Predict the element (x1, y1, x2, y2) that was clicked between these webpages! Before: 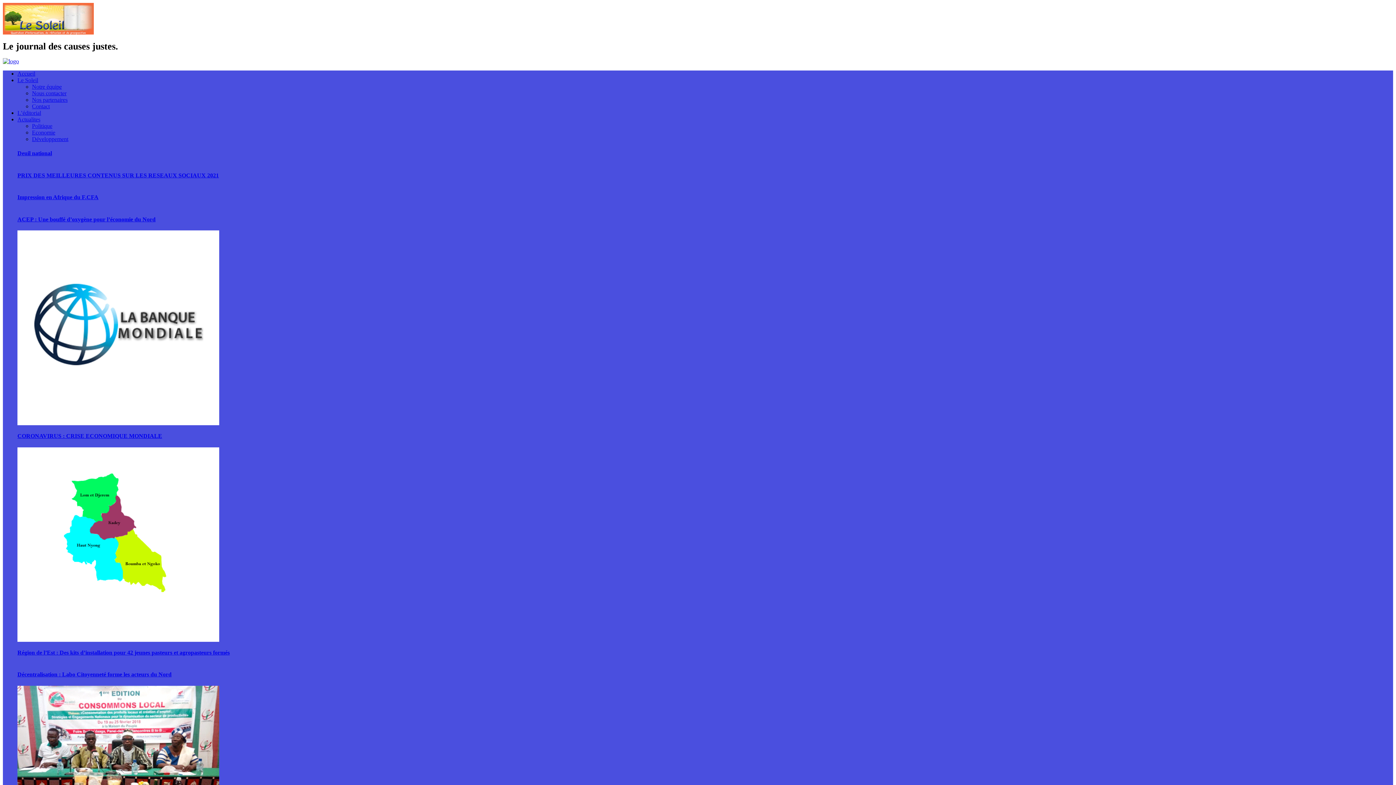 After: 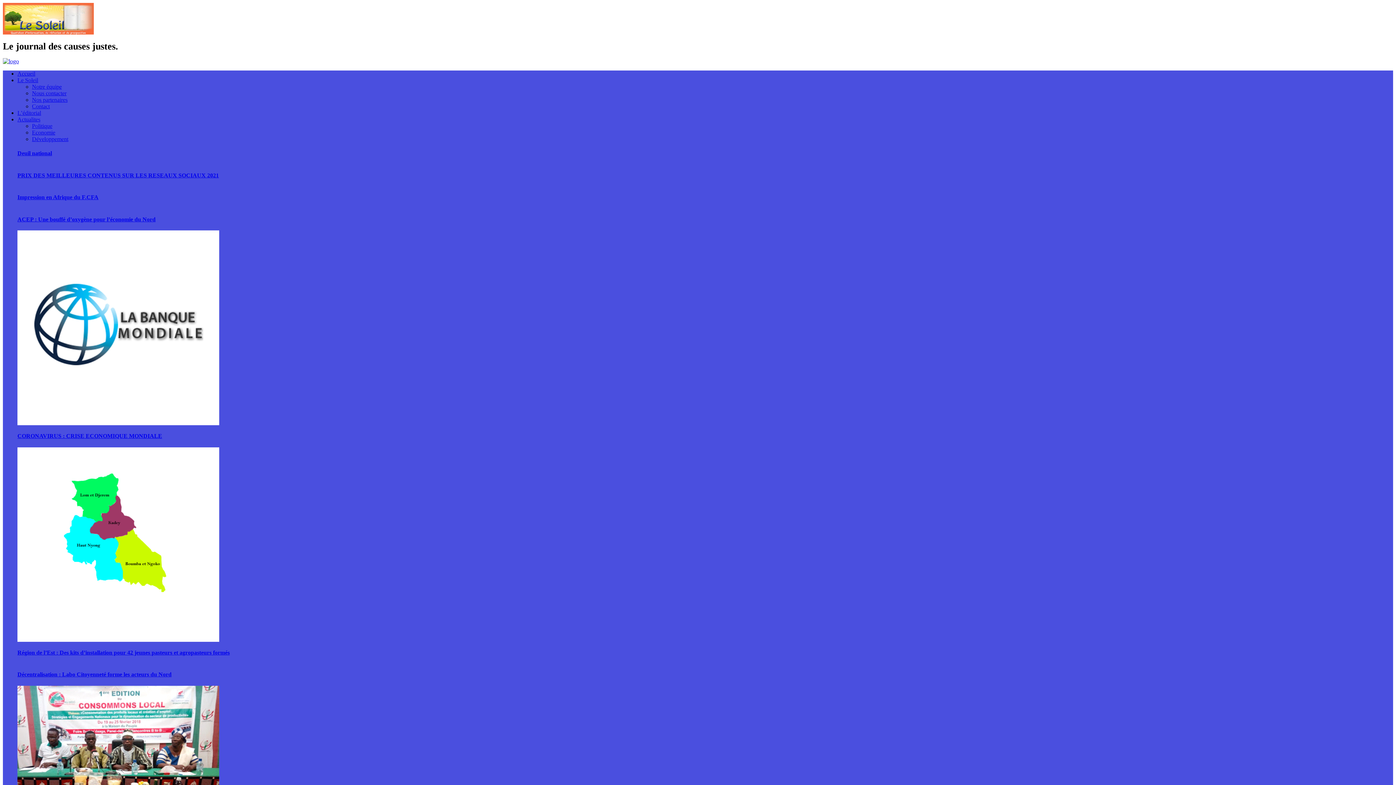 Action: bbox: (17, 433, 162, 439) label: CORONAVIRUS : CRISE ECONOMIQUE MONDIALE